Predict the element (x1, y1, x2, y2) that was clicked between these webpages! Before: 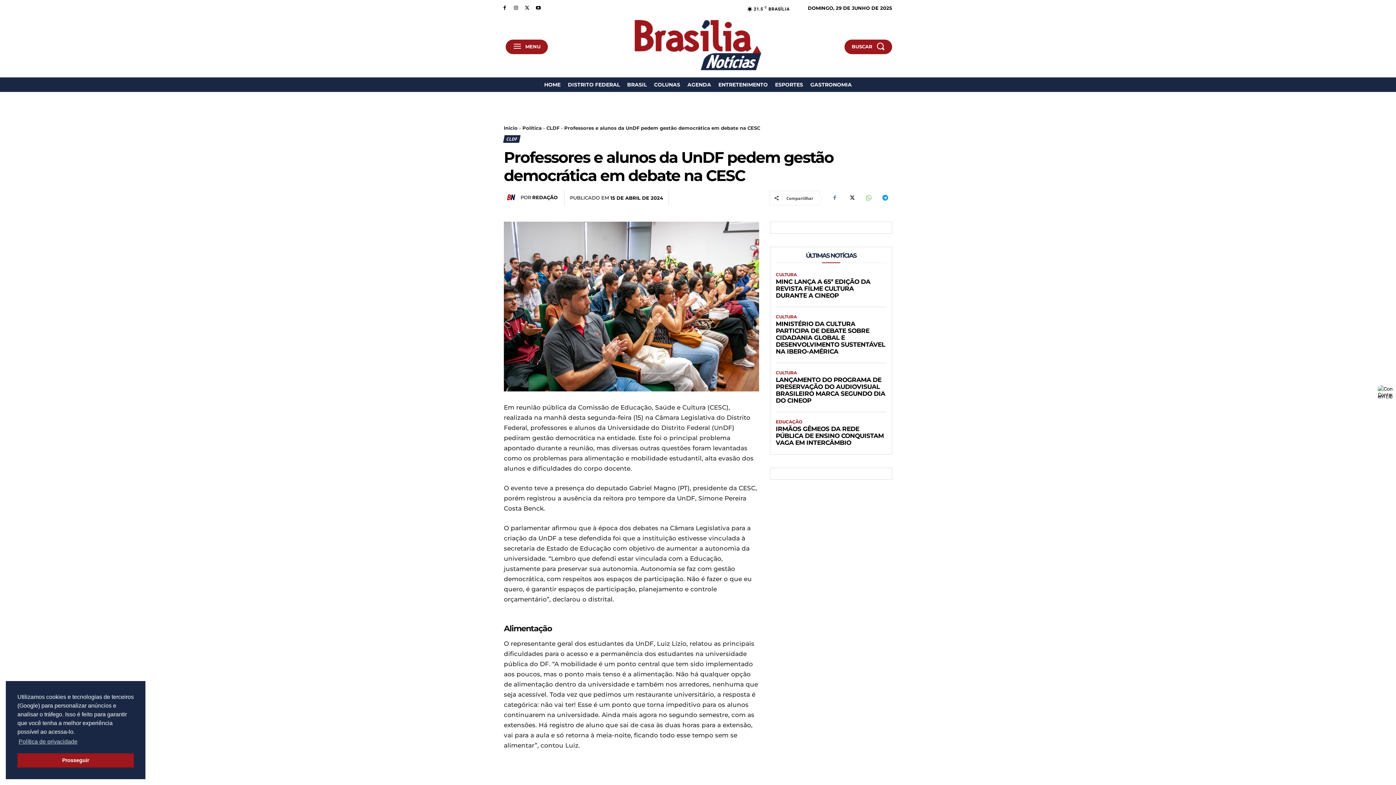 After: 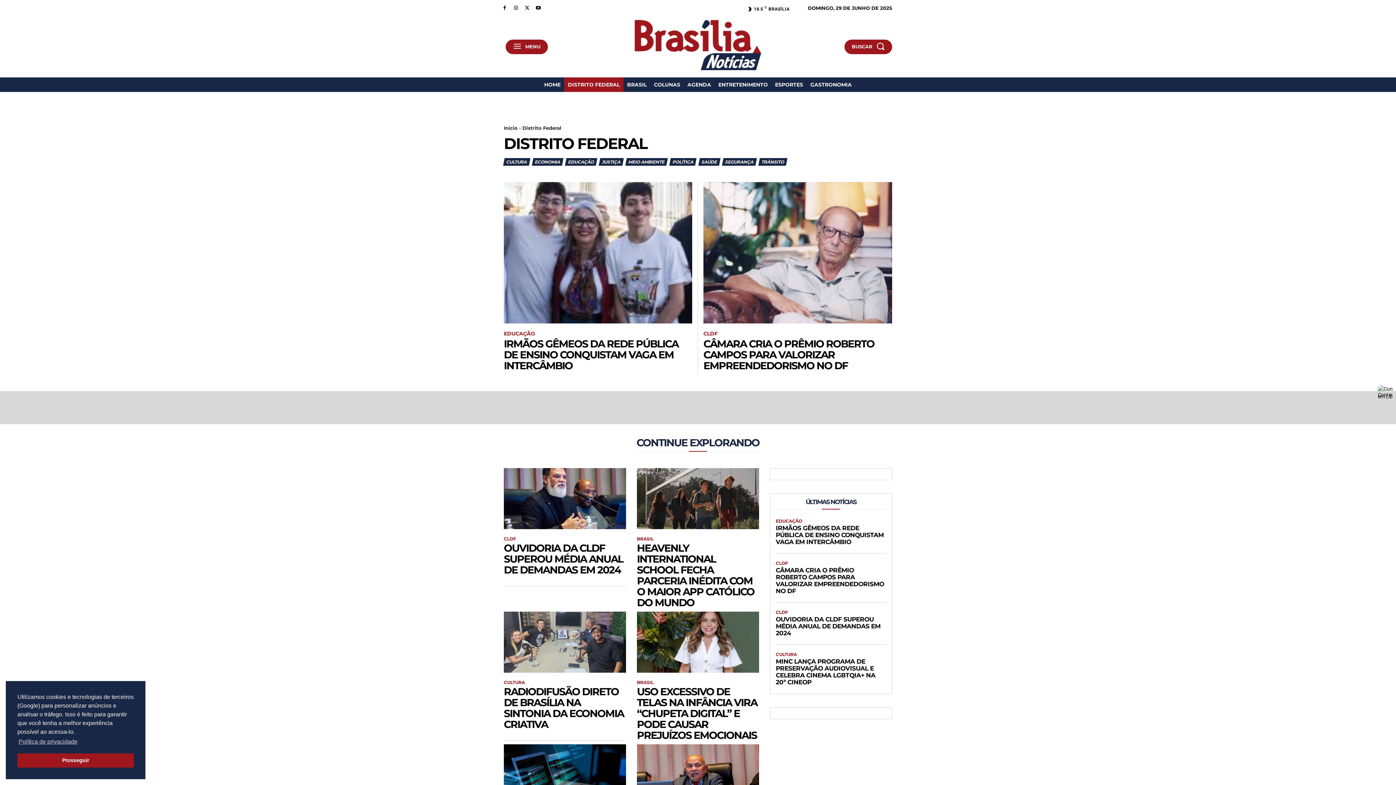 Action: bbox: (564, 77, 623, 92) label: DISTRITO FEDERAL